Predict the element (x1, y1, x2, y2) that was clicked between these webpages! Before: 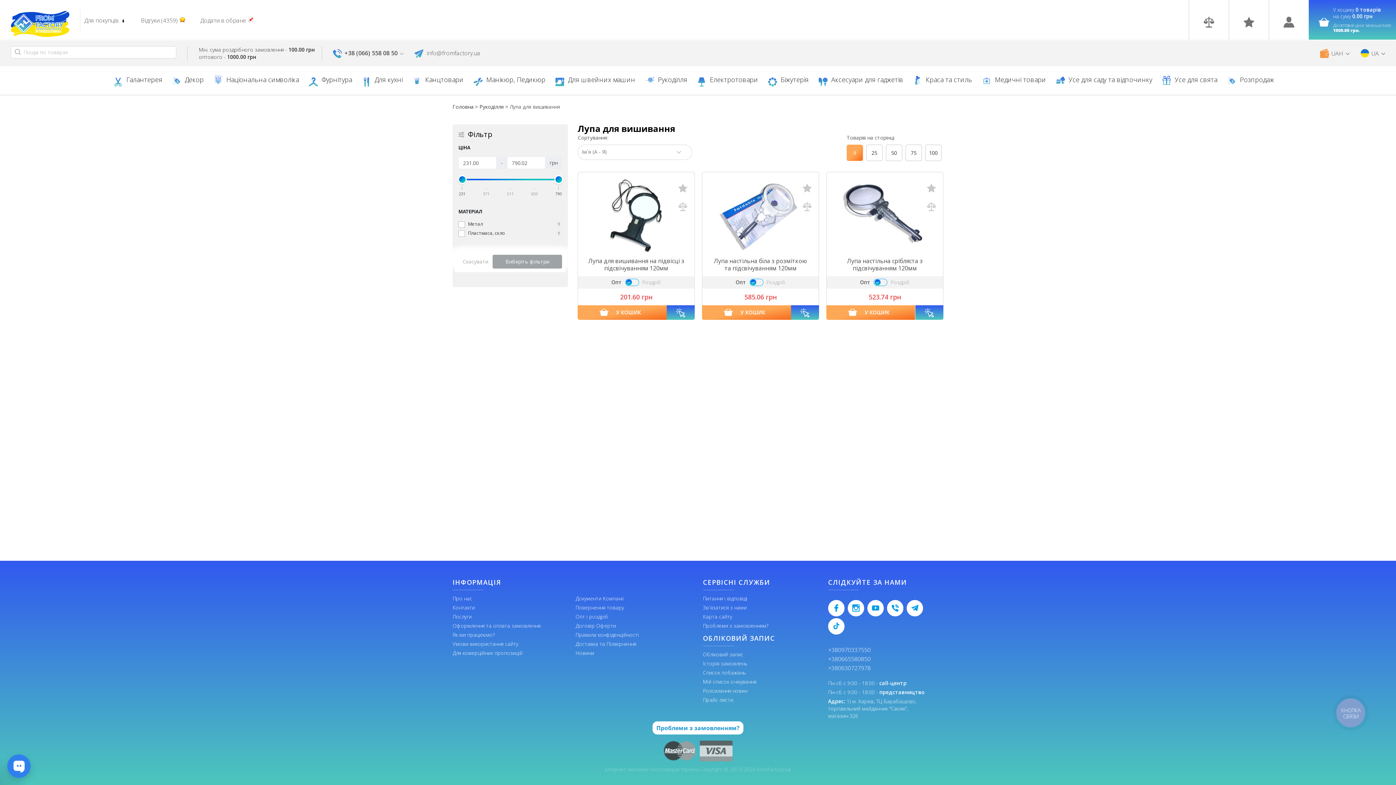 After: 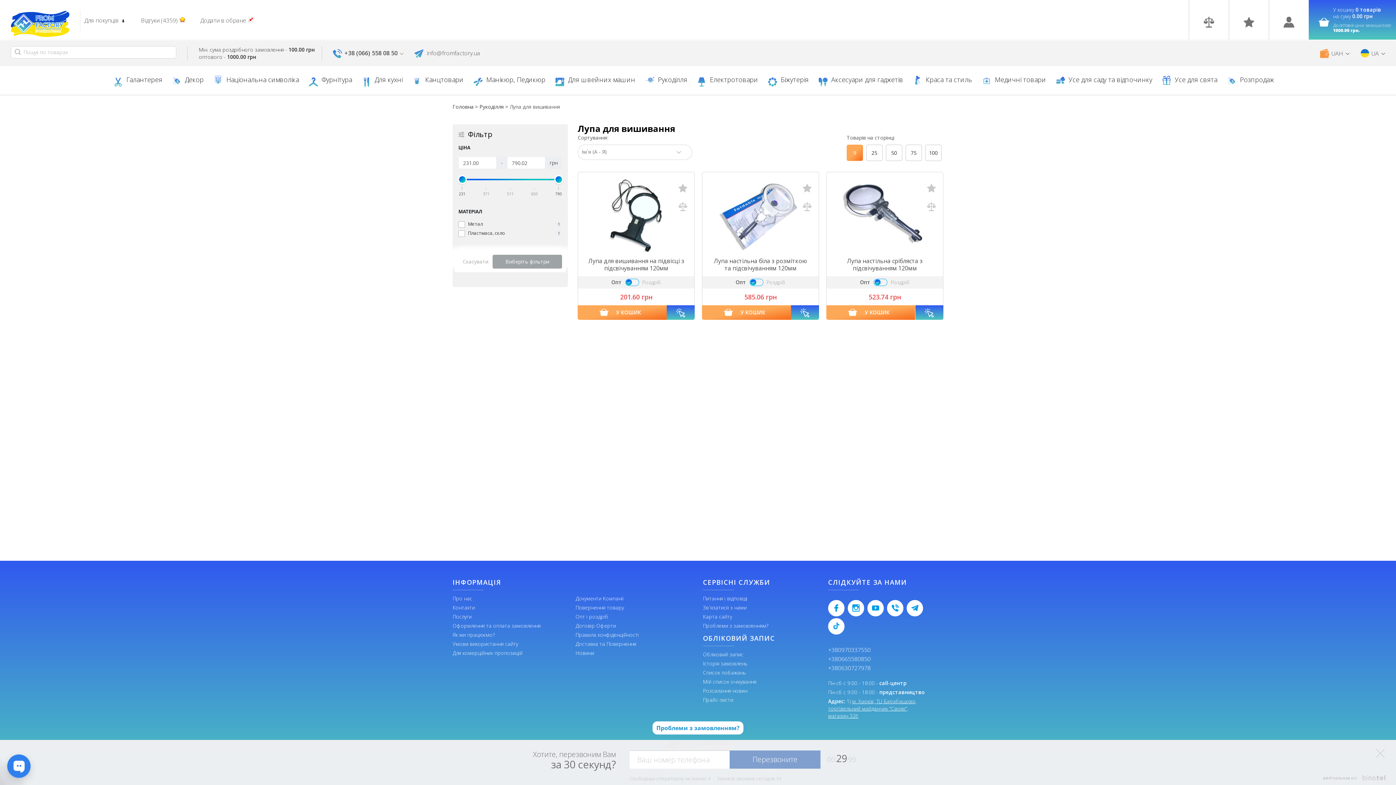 Action: bbox: (828, 698, 916, 719) label: м. Харків, ТЦ Барабашово, торгівельний майданчик "Свояк", магазин 326